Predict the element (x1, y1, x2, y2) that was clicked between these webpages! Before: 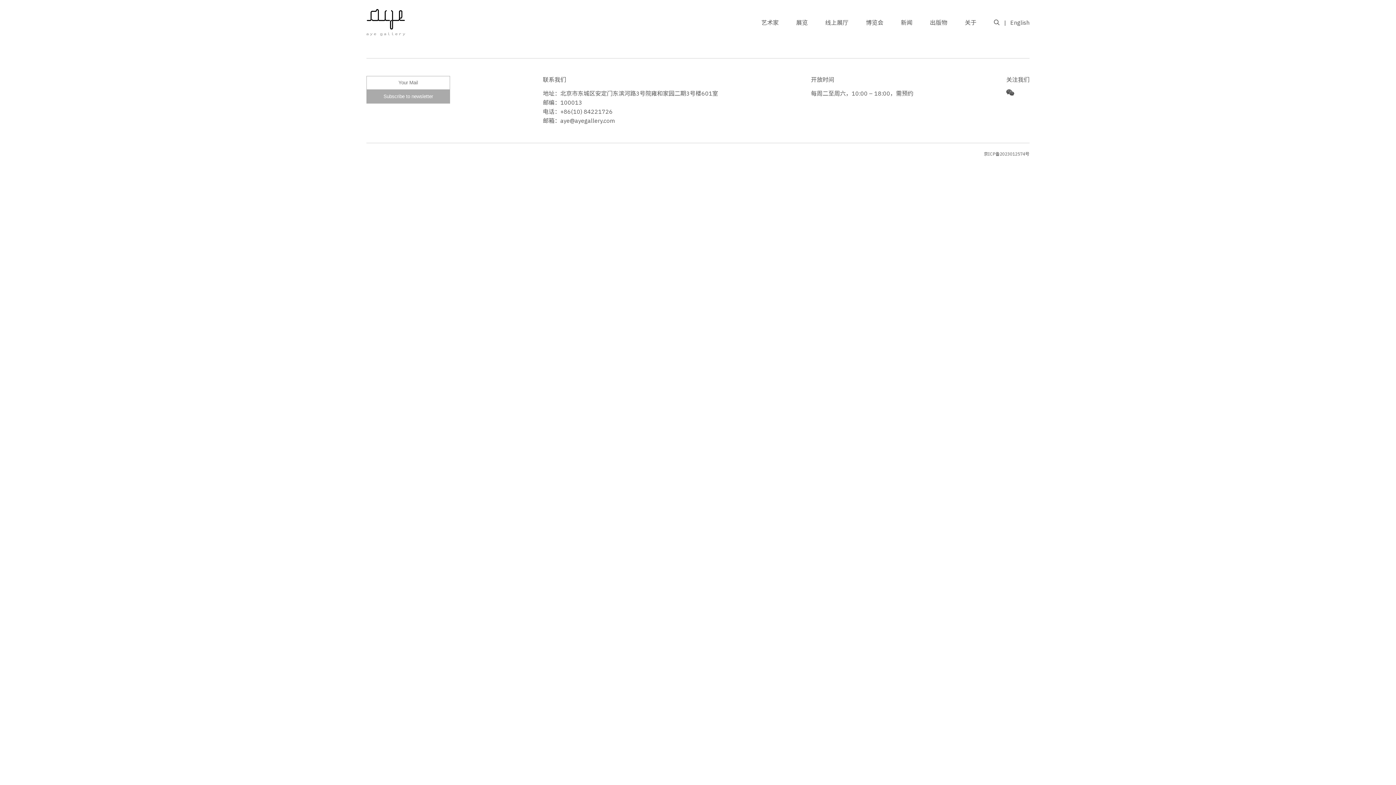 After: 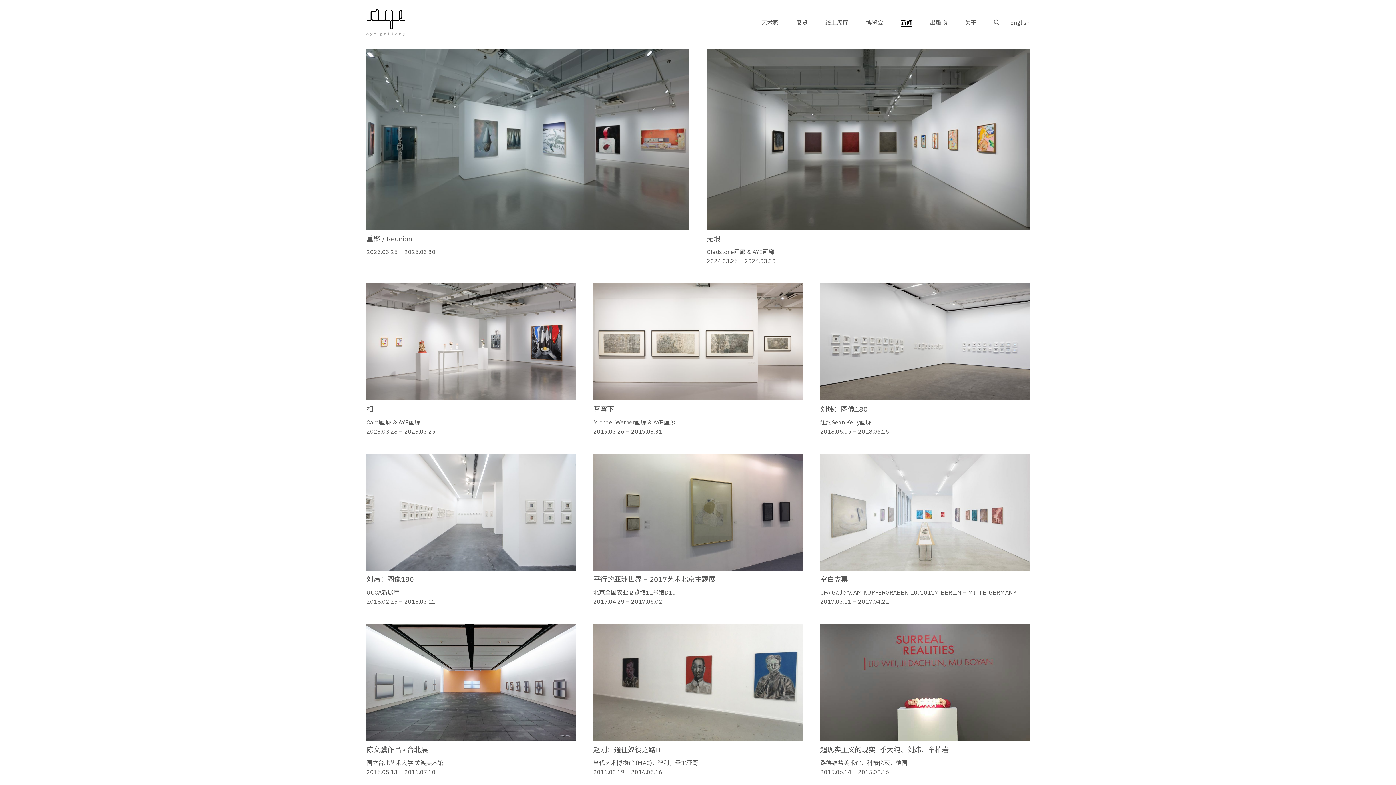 Action: label: 新闻 bbox: (901, 18, 912, 26)